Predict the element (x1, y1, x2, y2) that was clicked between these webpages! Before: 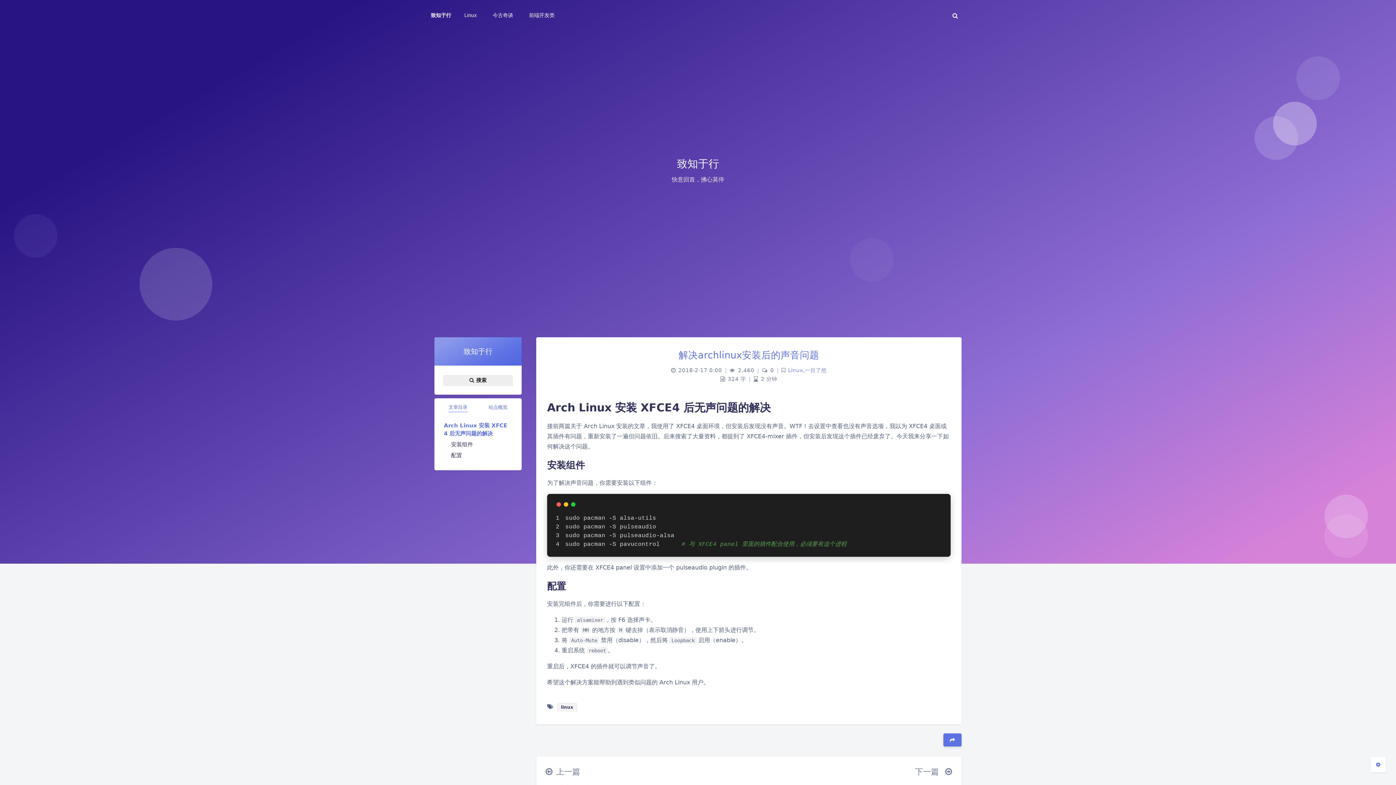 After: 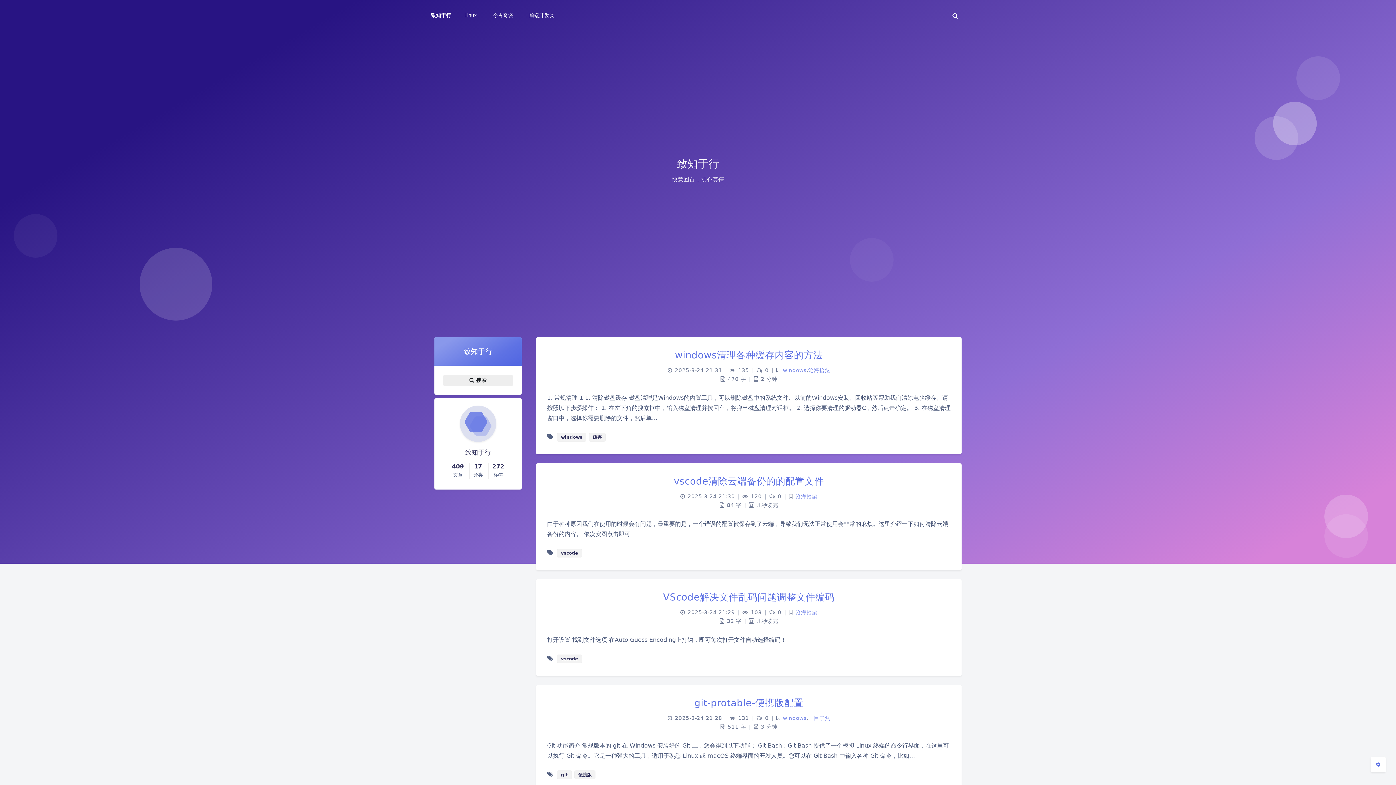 Action: bbox: (430, 11, 451, 19) label: 致知于行